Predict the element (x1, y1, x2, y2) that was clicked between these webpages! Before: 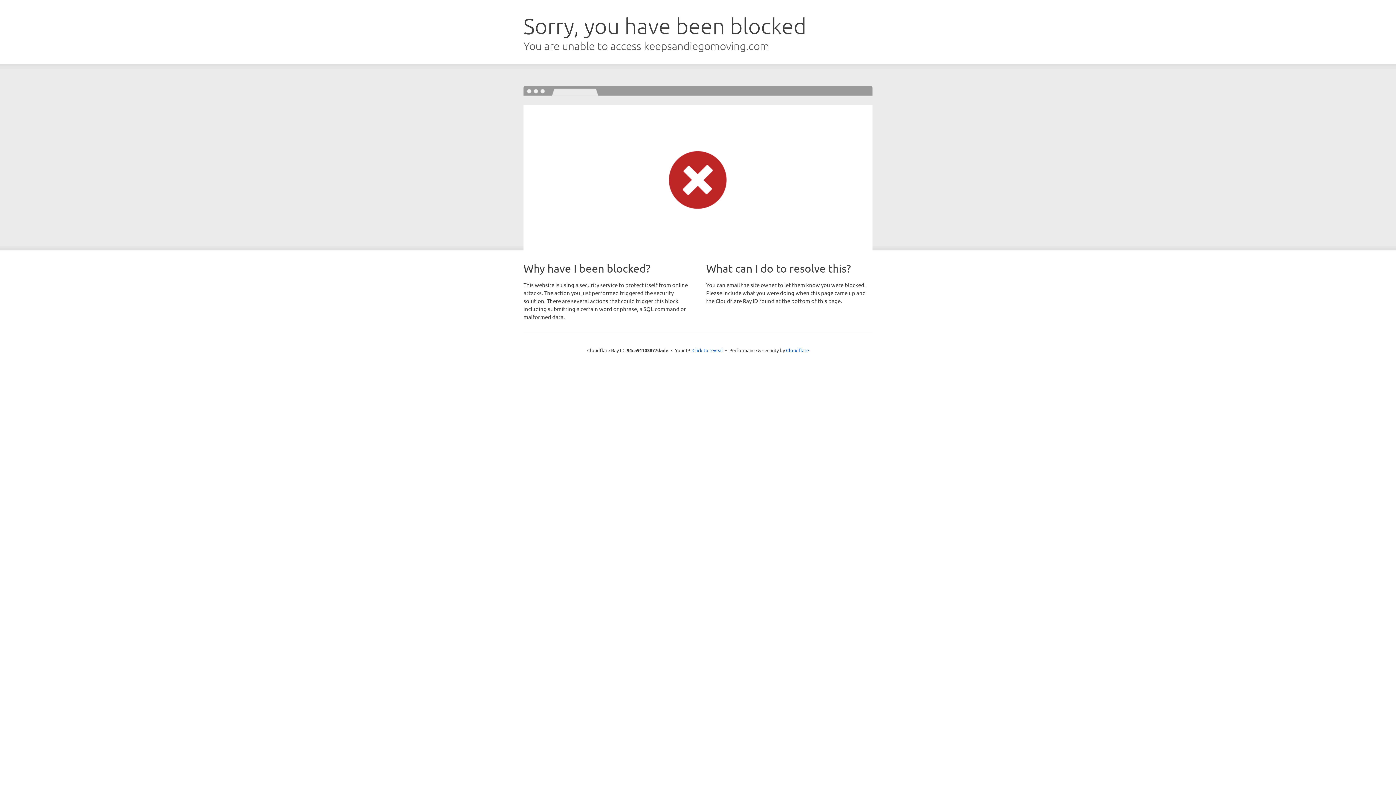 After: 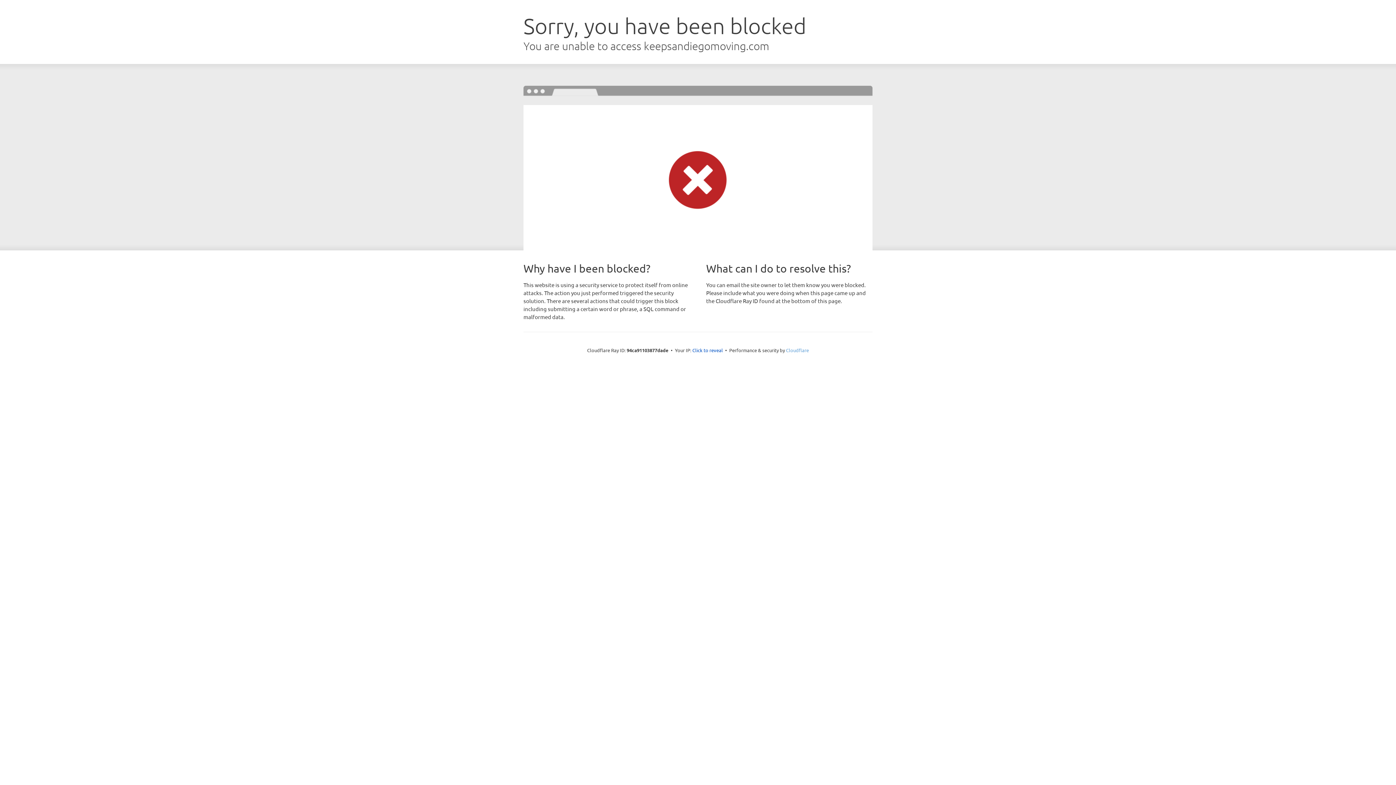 Action: bbox: (786, 347, 809, 353) label: Cloudflare